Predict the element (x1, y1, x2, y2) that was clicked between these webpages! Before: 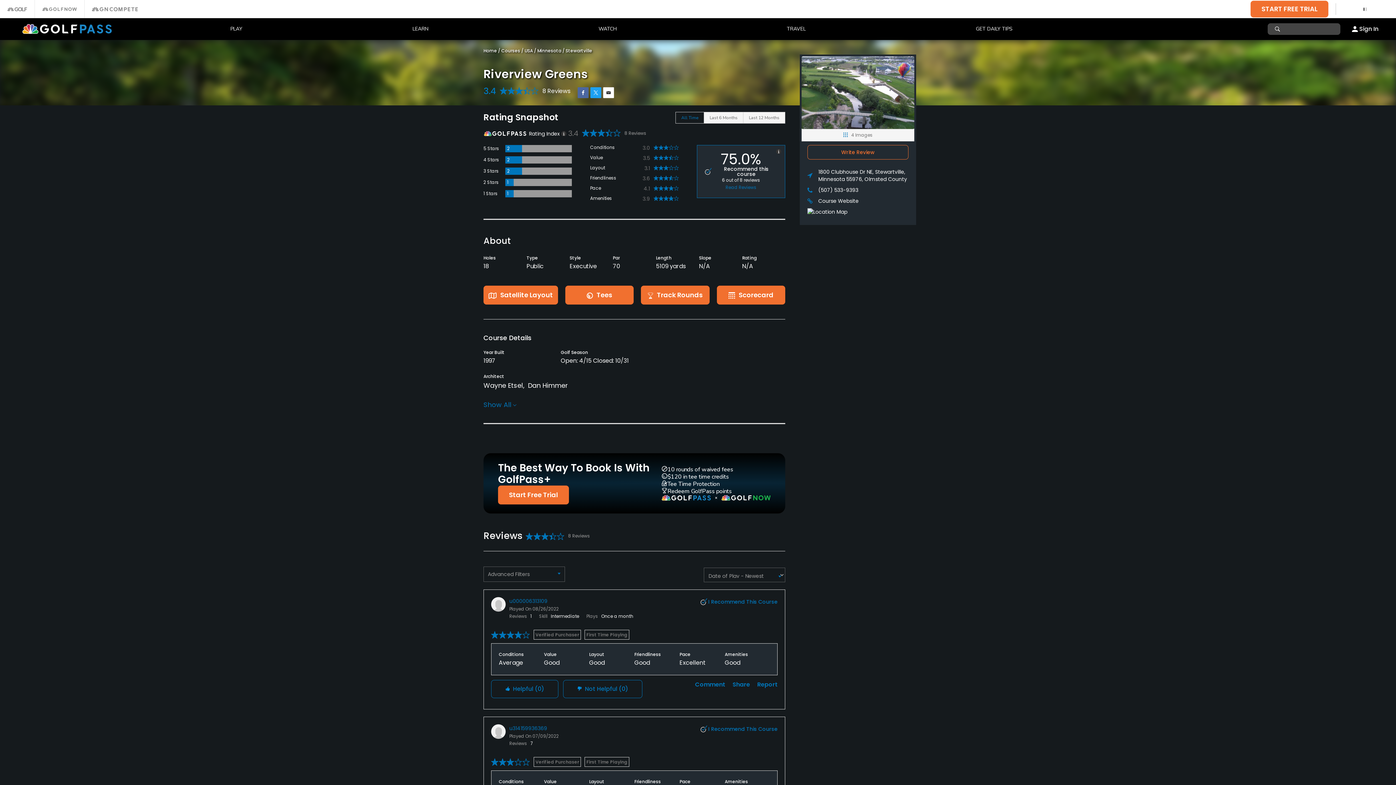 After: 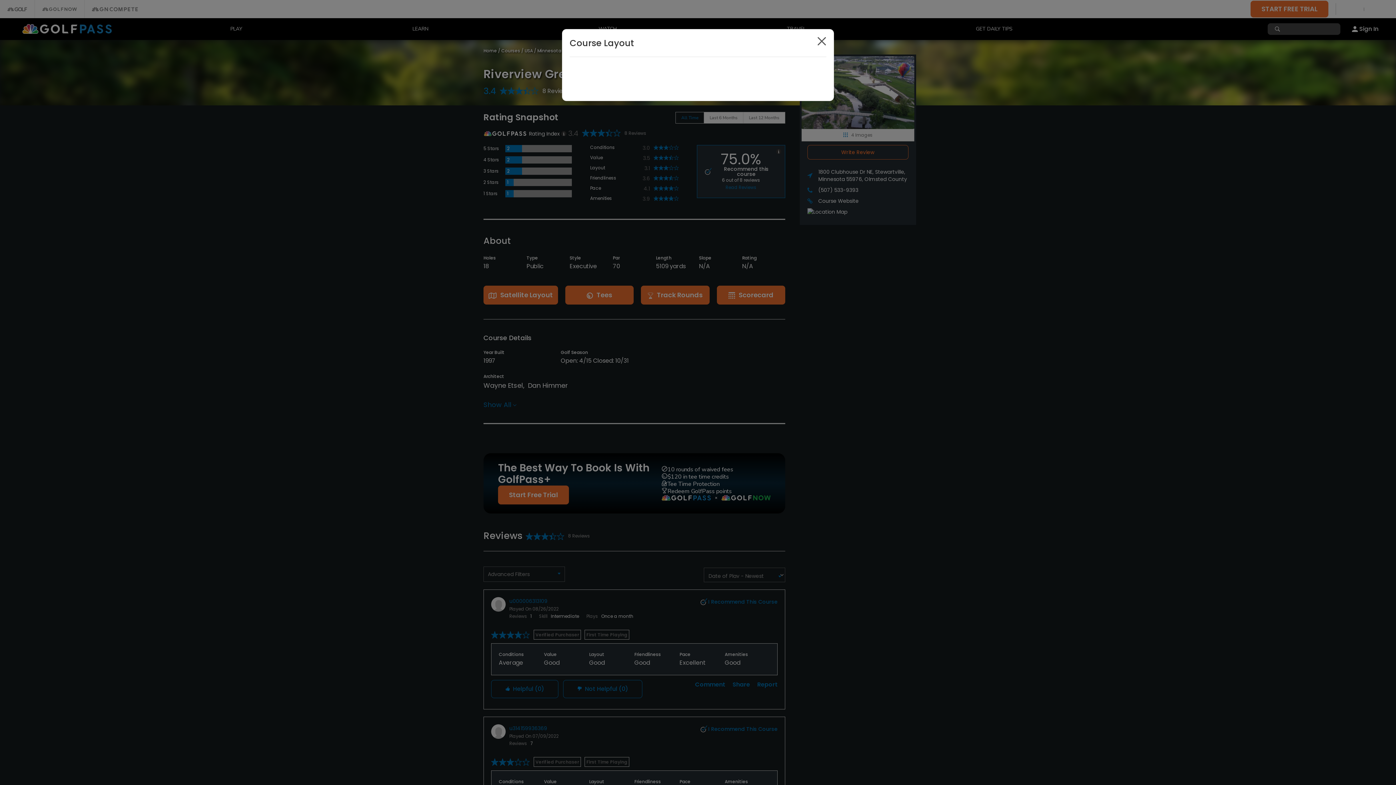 Action: bbox: (483, 285, 558, 304) label: Satellite Layout